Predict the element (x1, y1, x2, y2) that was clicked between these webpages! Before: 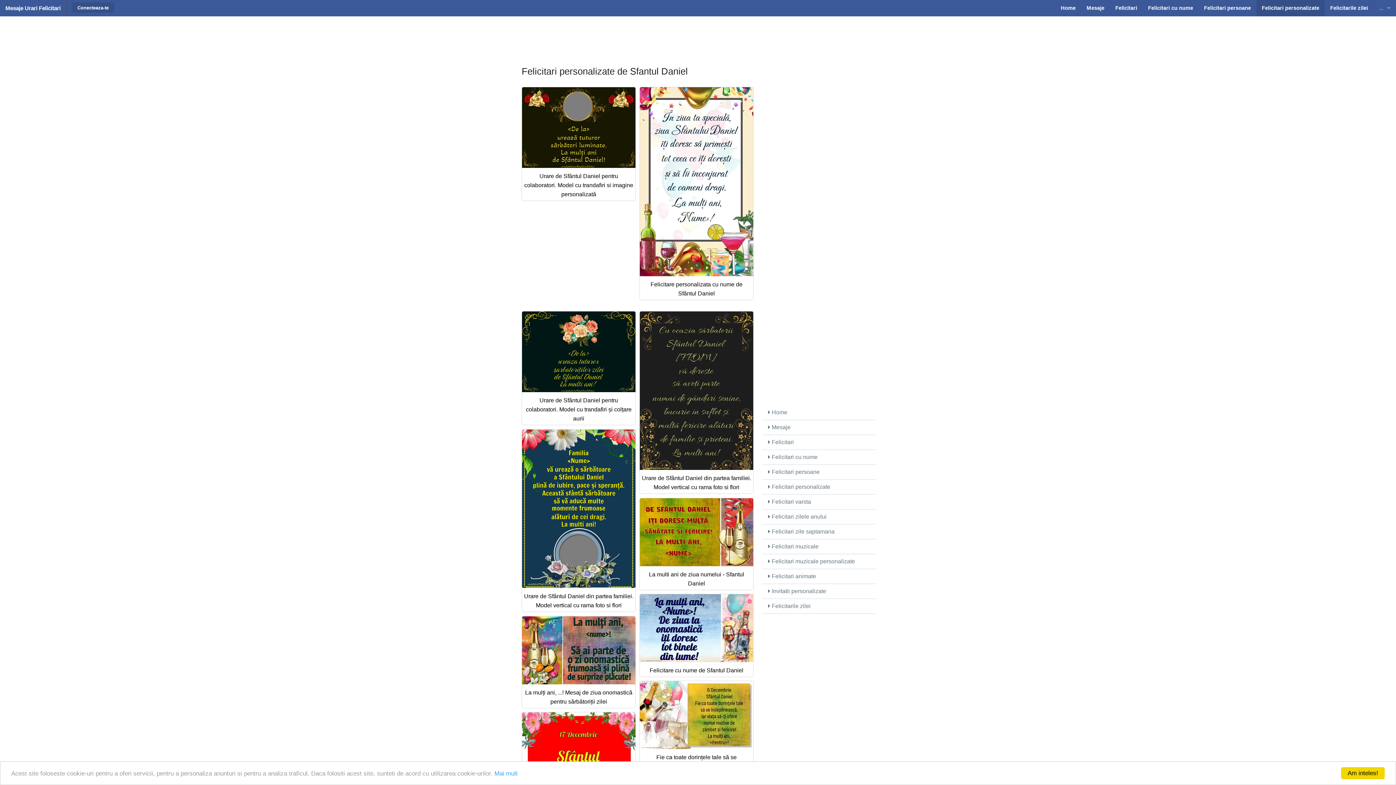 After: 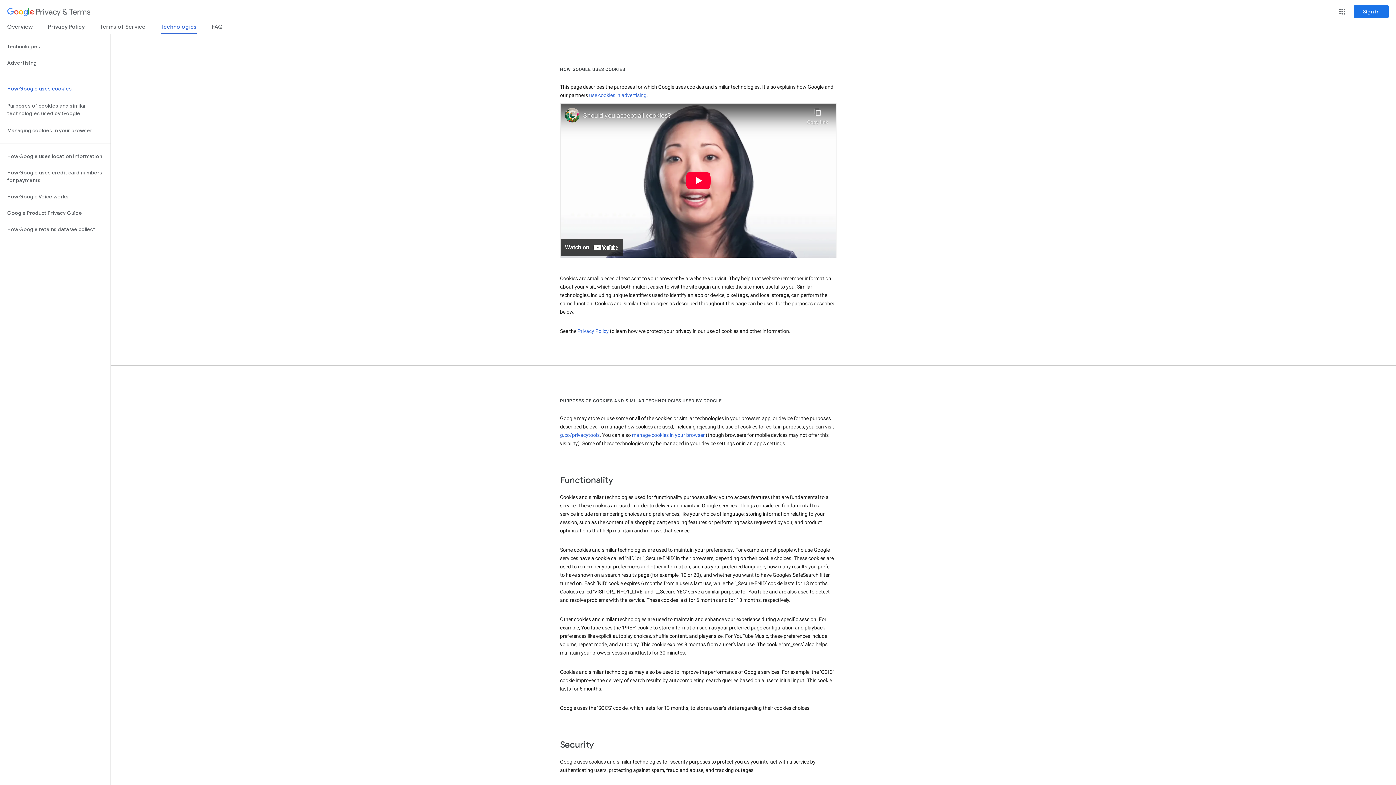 Action: label: Mai mult bbox: (494, 770, 517, 777)